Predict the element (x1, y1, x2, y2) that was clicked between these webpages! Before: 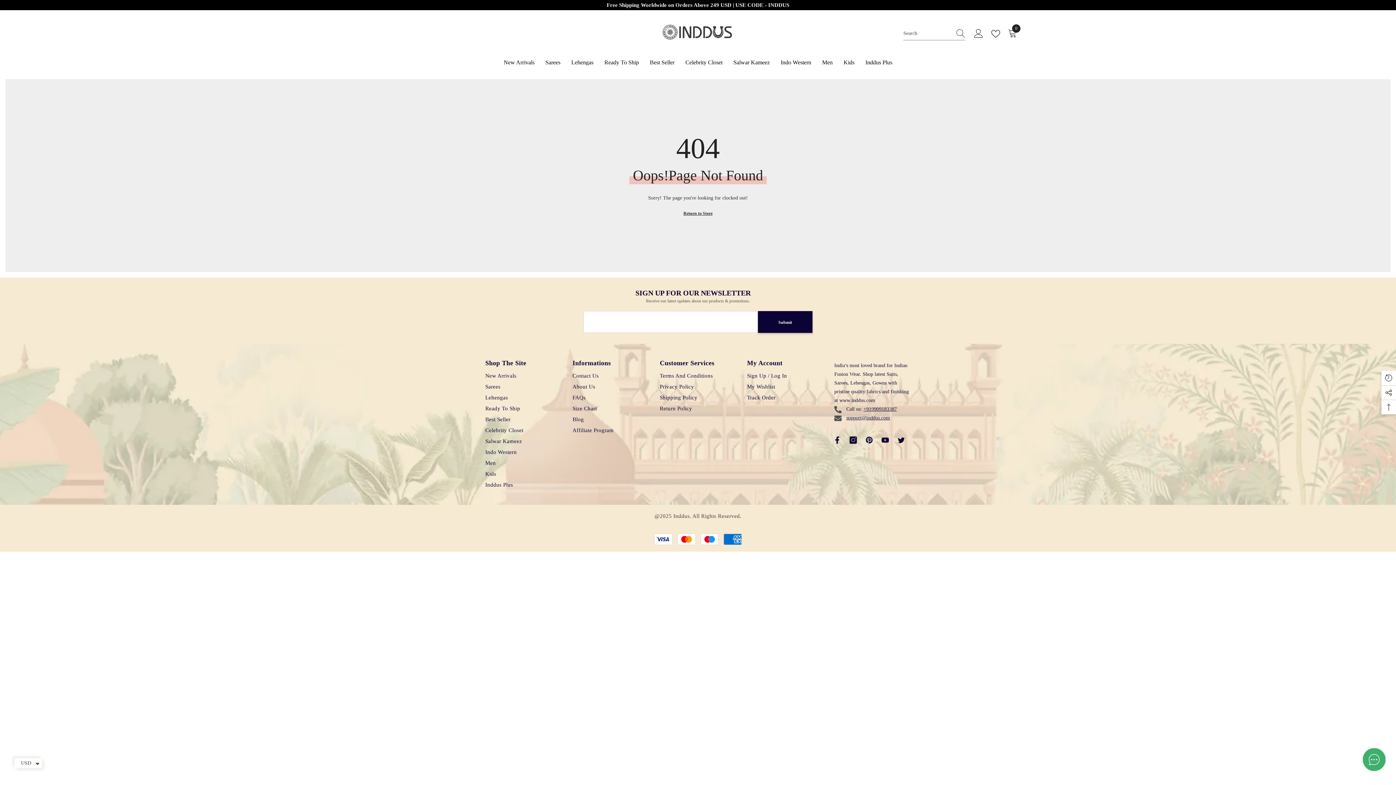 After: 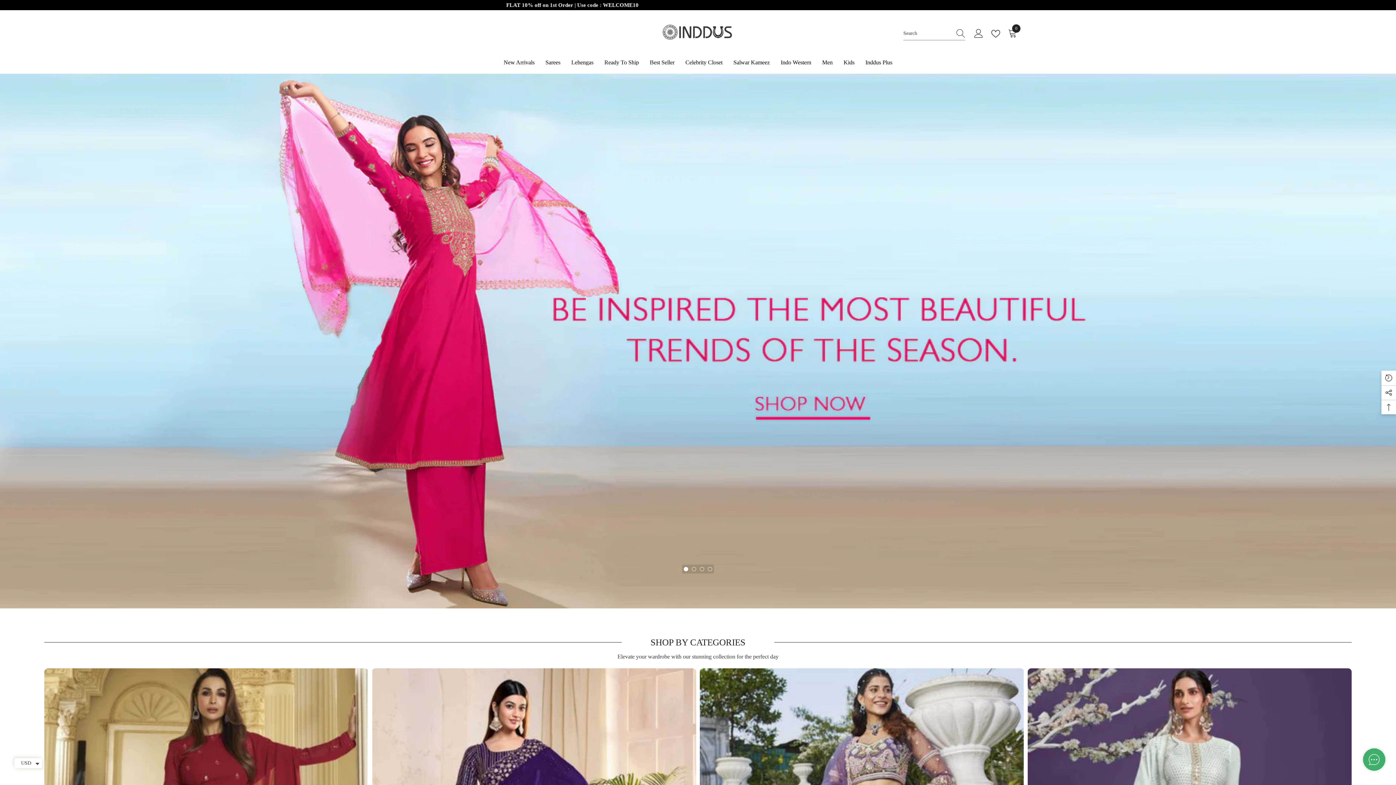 Action: bbox: (661, 17, 734, 46)